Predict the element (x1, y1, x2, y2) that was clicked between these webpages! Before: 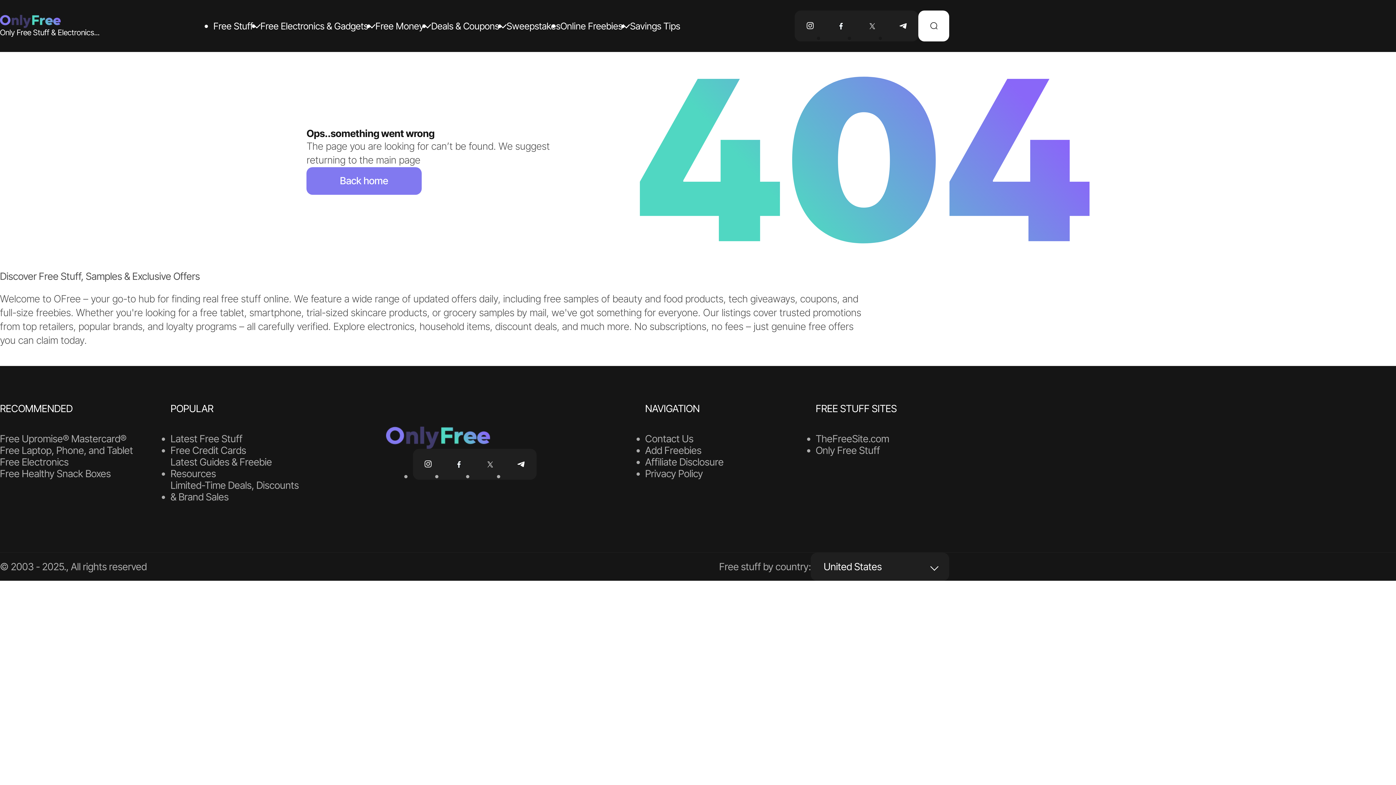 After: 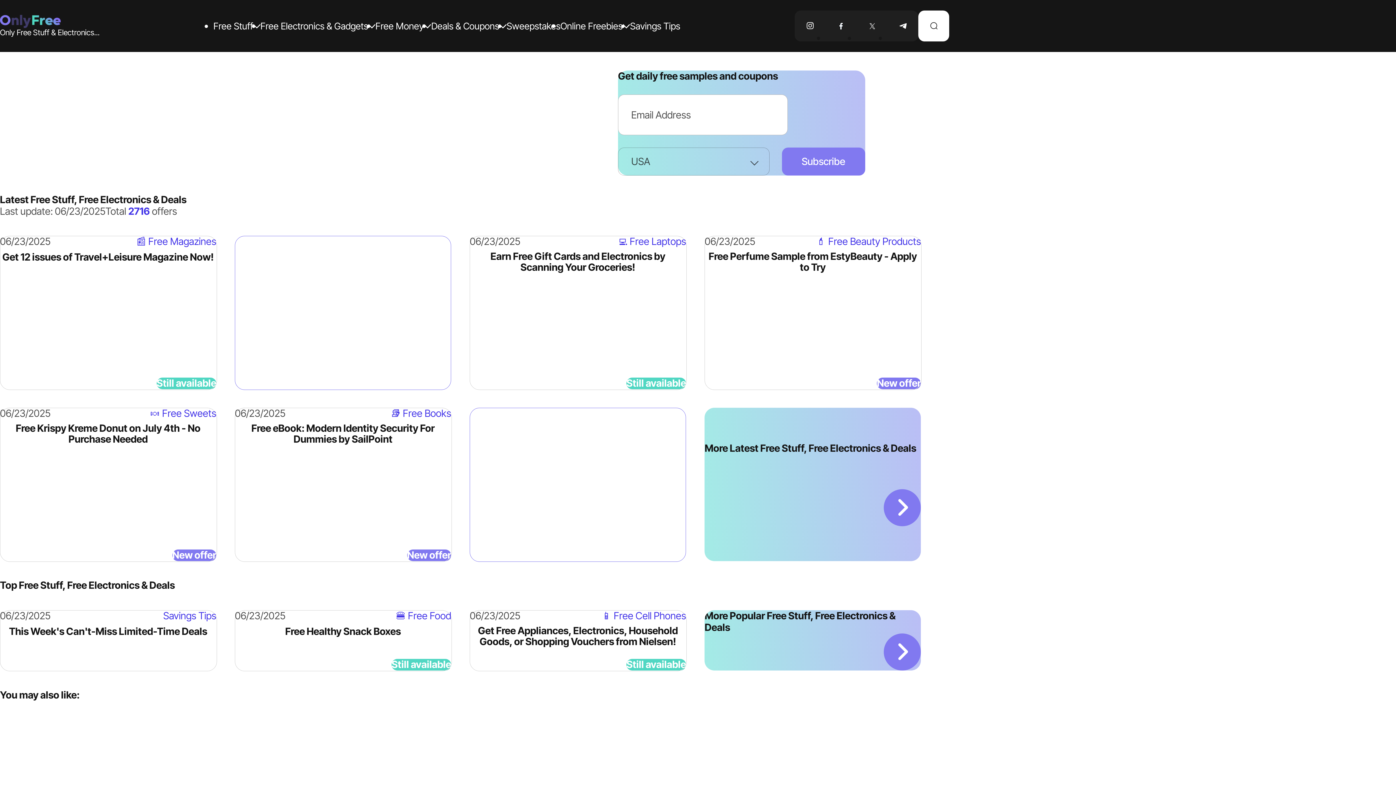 Action: bbox: (0, 14, 98, 37) label: Company logo